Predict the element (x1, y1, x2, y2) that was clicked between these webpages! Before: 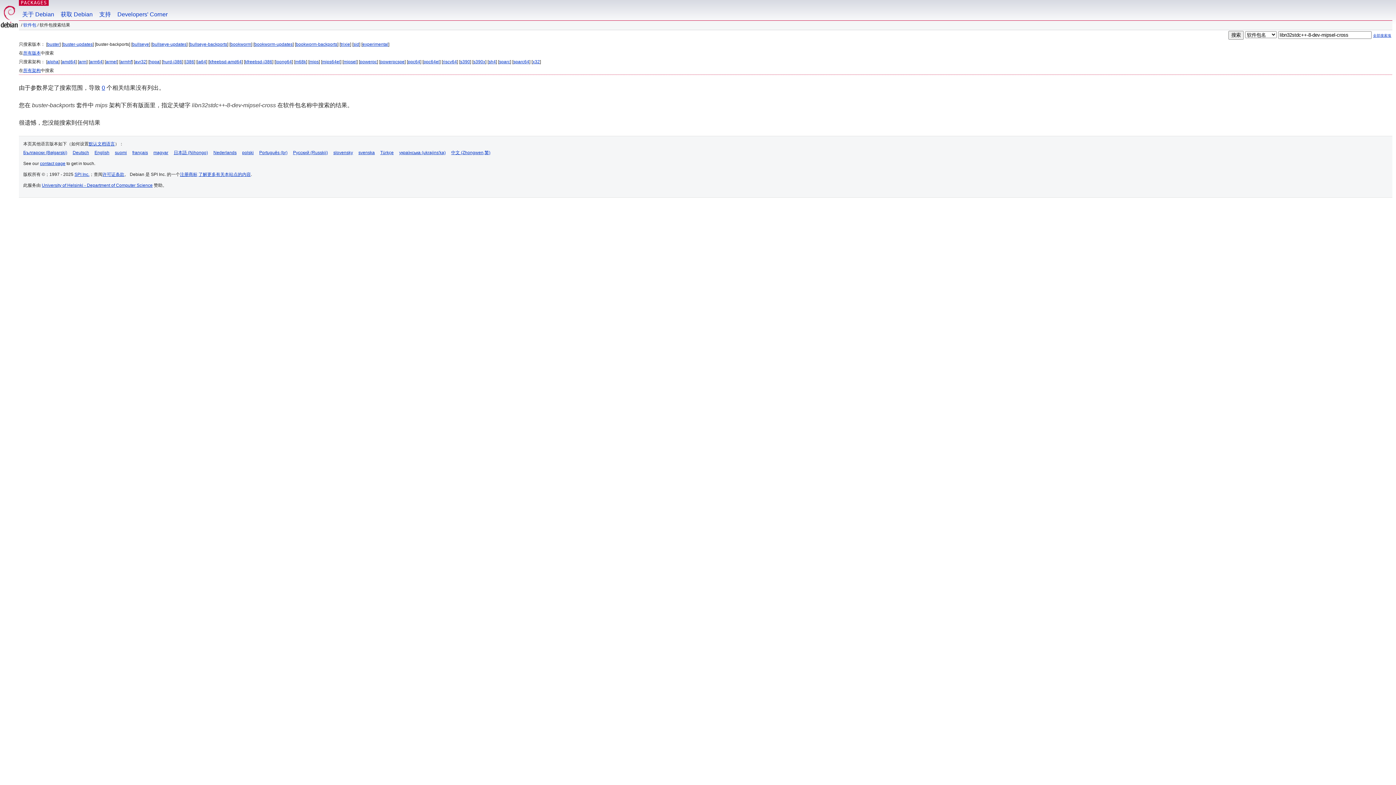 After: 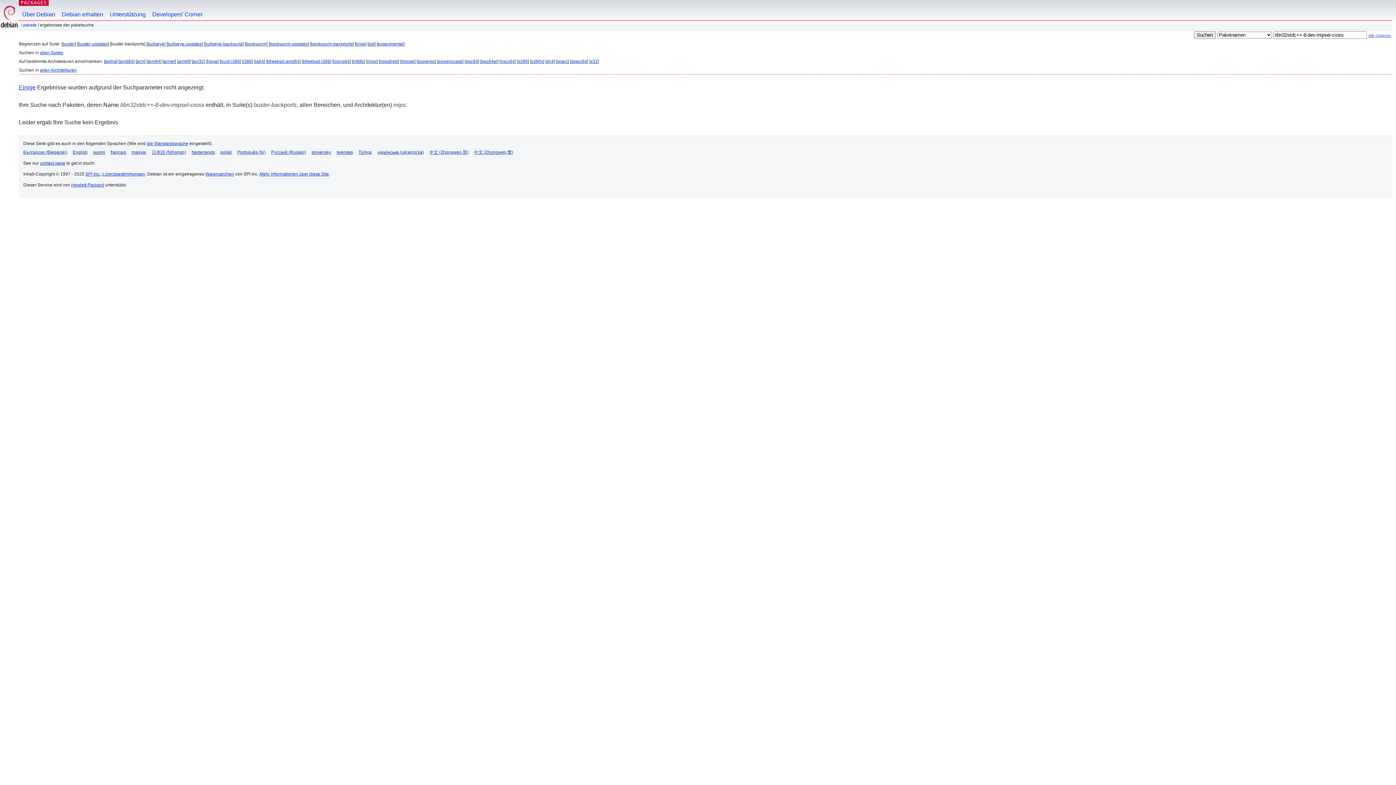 Action: label: Deutsch bbox: (72, 150, 89, 155)